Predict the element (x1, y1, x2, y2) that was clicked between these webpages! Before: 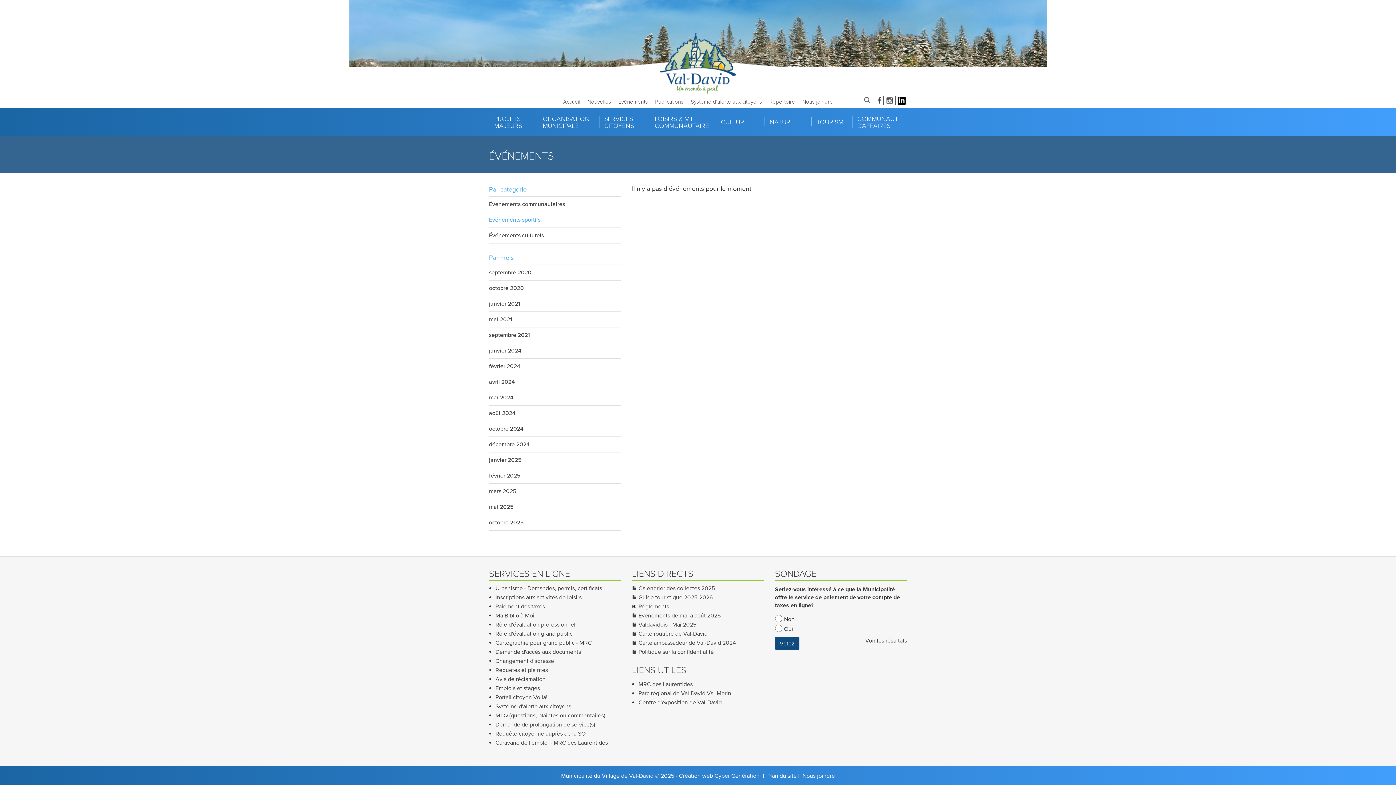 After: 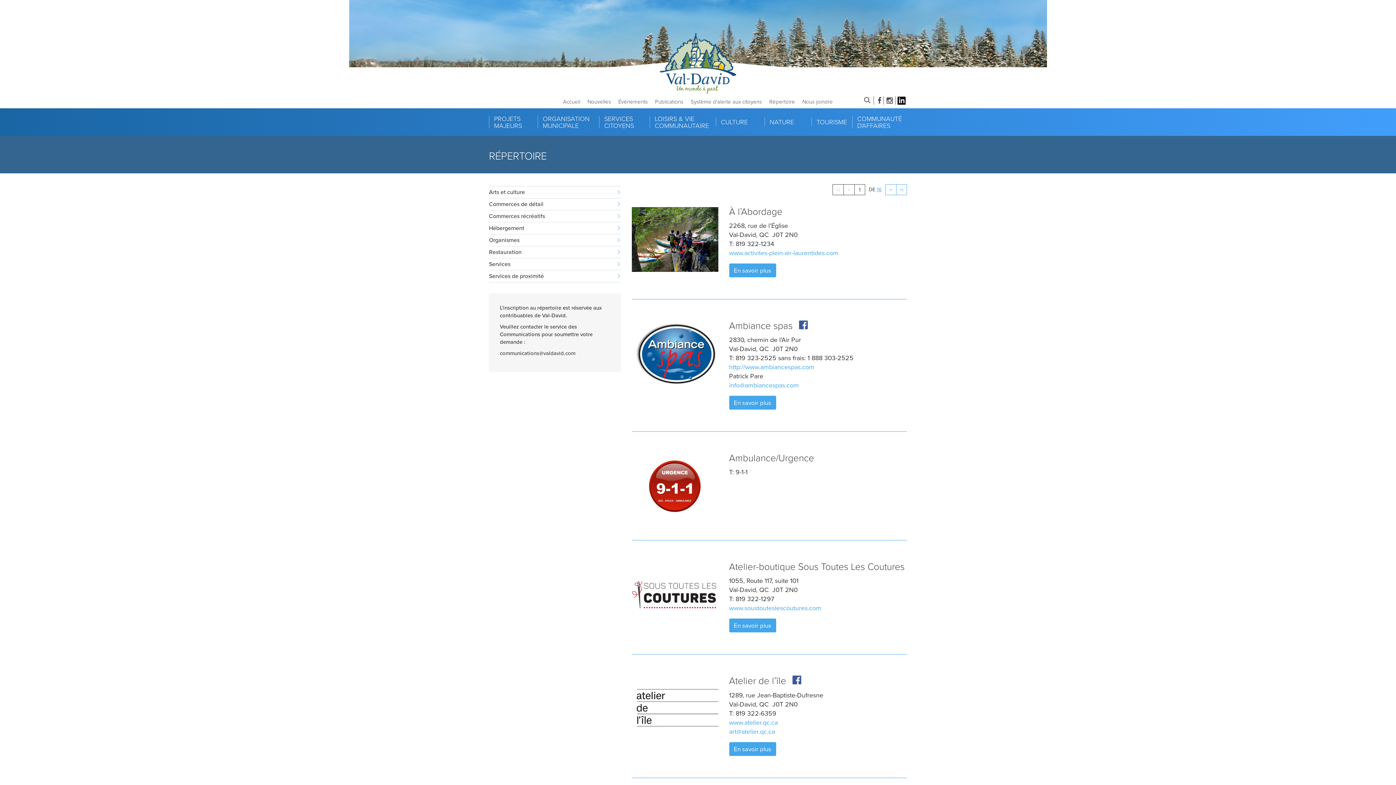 Action: bbox: (765, 96, 798, 108) label: Répertoire